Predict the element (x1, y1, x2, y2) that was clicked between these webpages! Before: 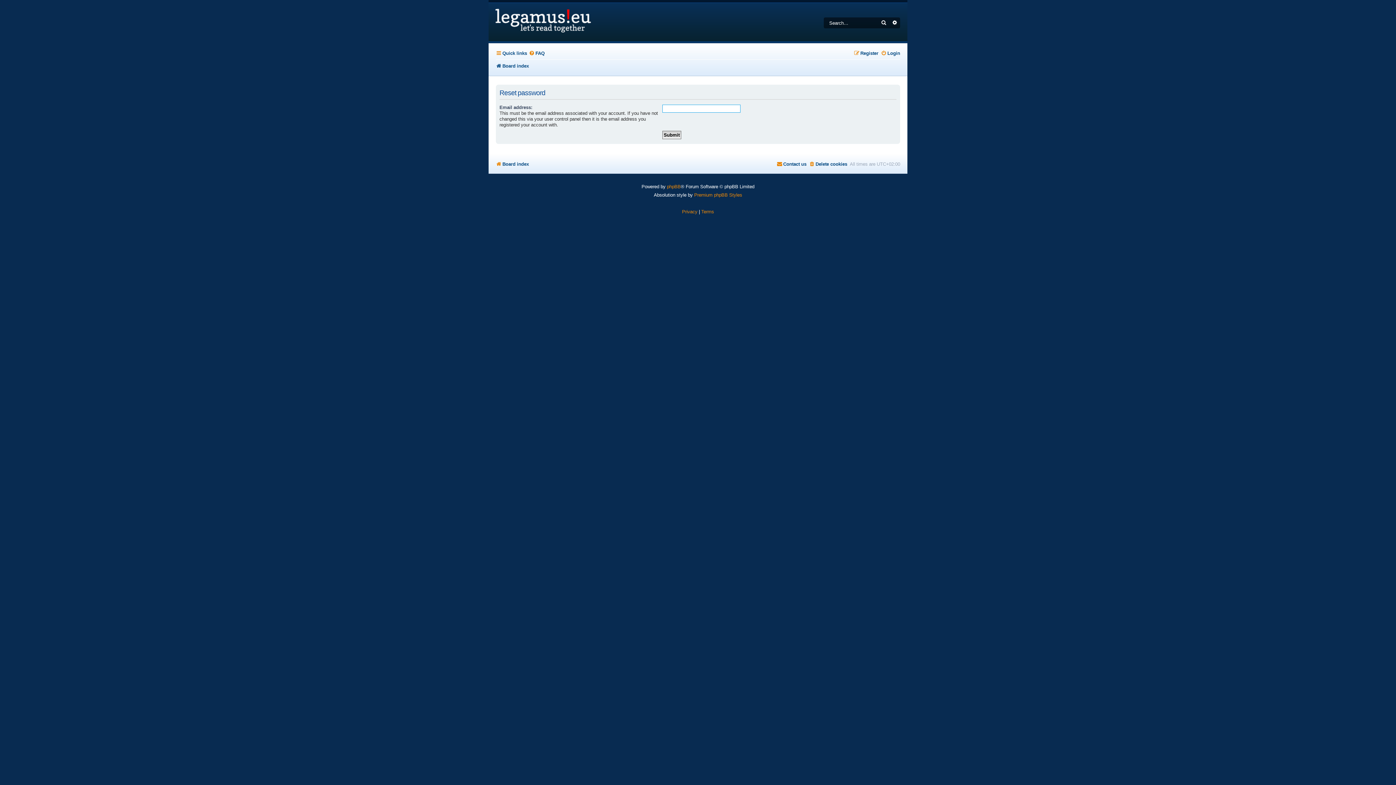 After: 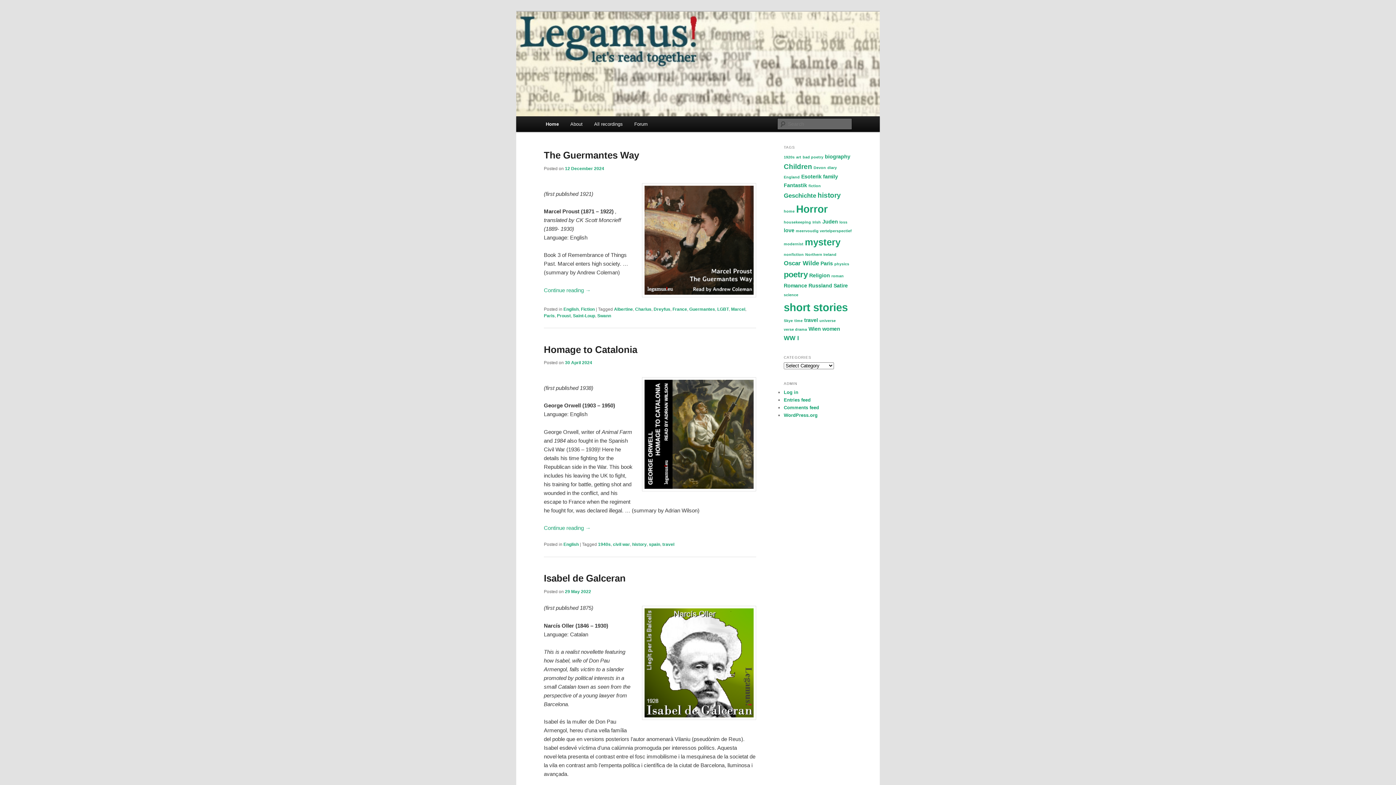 Action: bbox: (488, 2, 625, 41)